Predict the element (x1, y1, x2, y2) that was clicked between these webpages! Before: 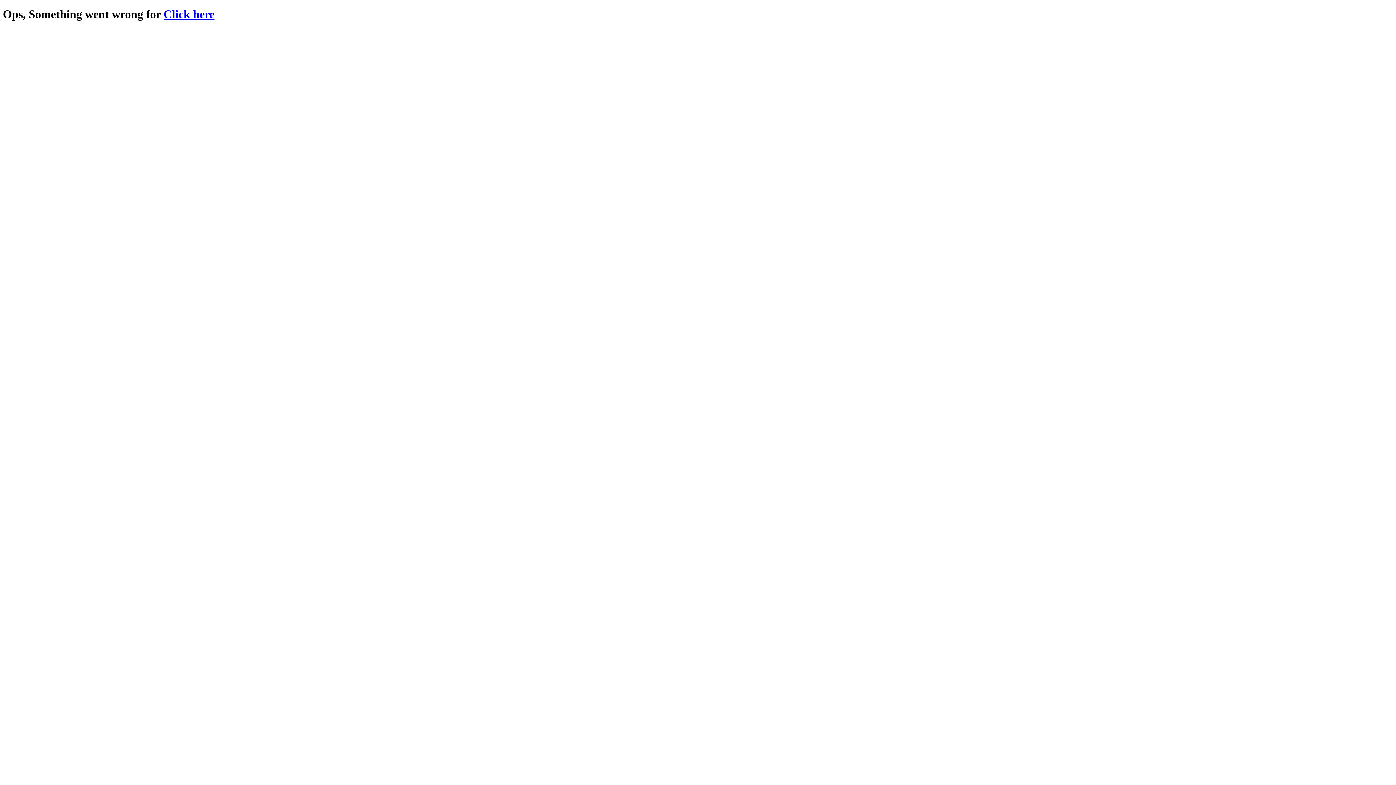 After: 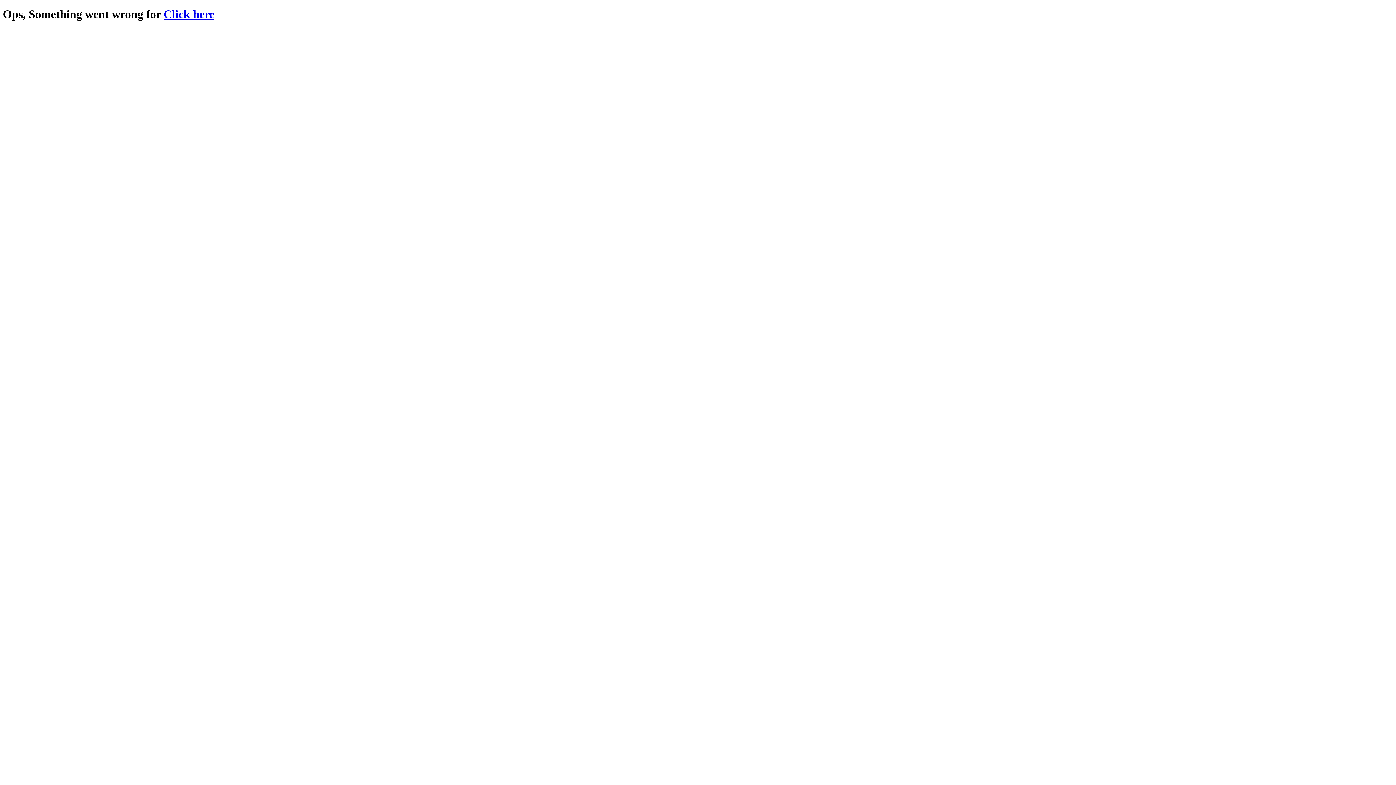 Action: bbox: (163, 7, 214, 20) label: Click here